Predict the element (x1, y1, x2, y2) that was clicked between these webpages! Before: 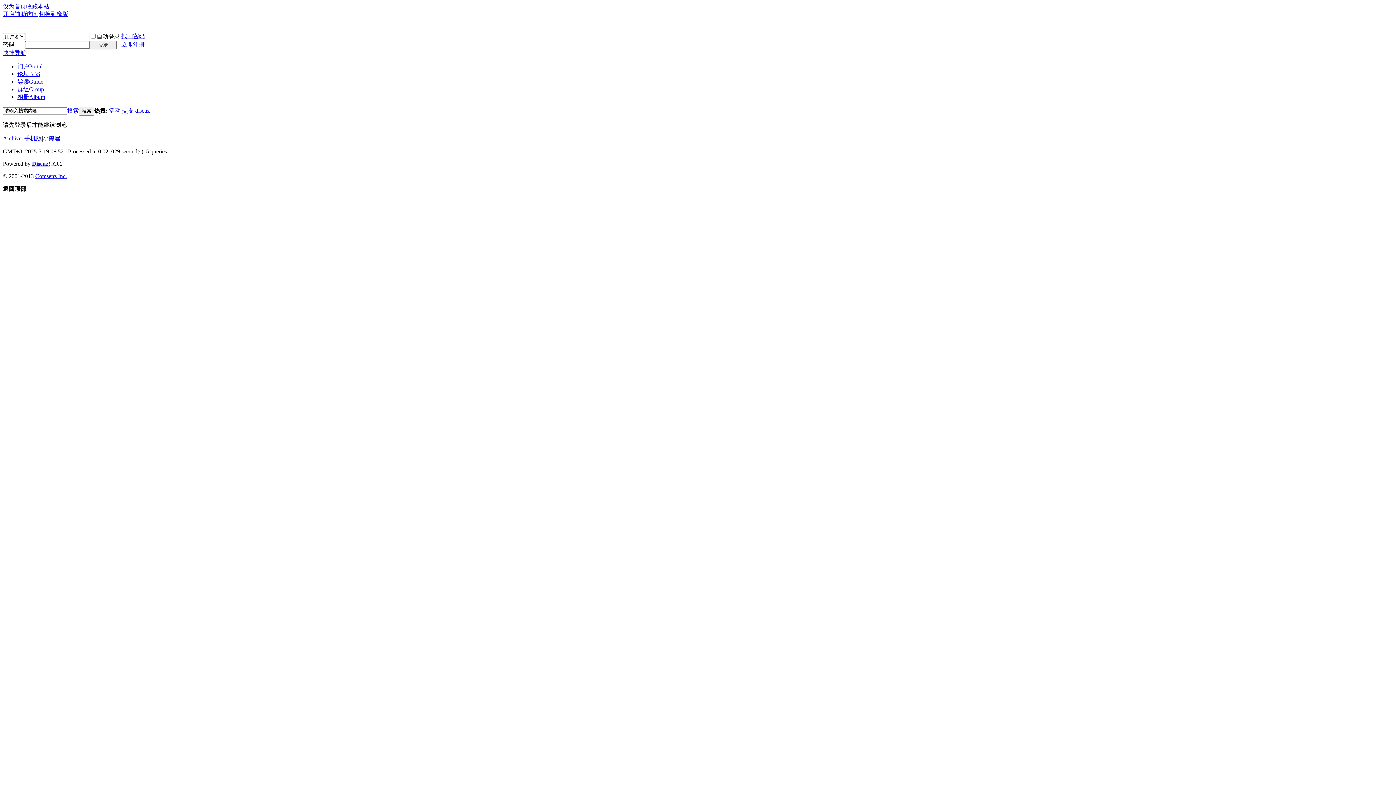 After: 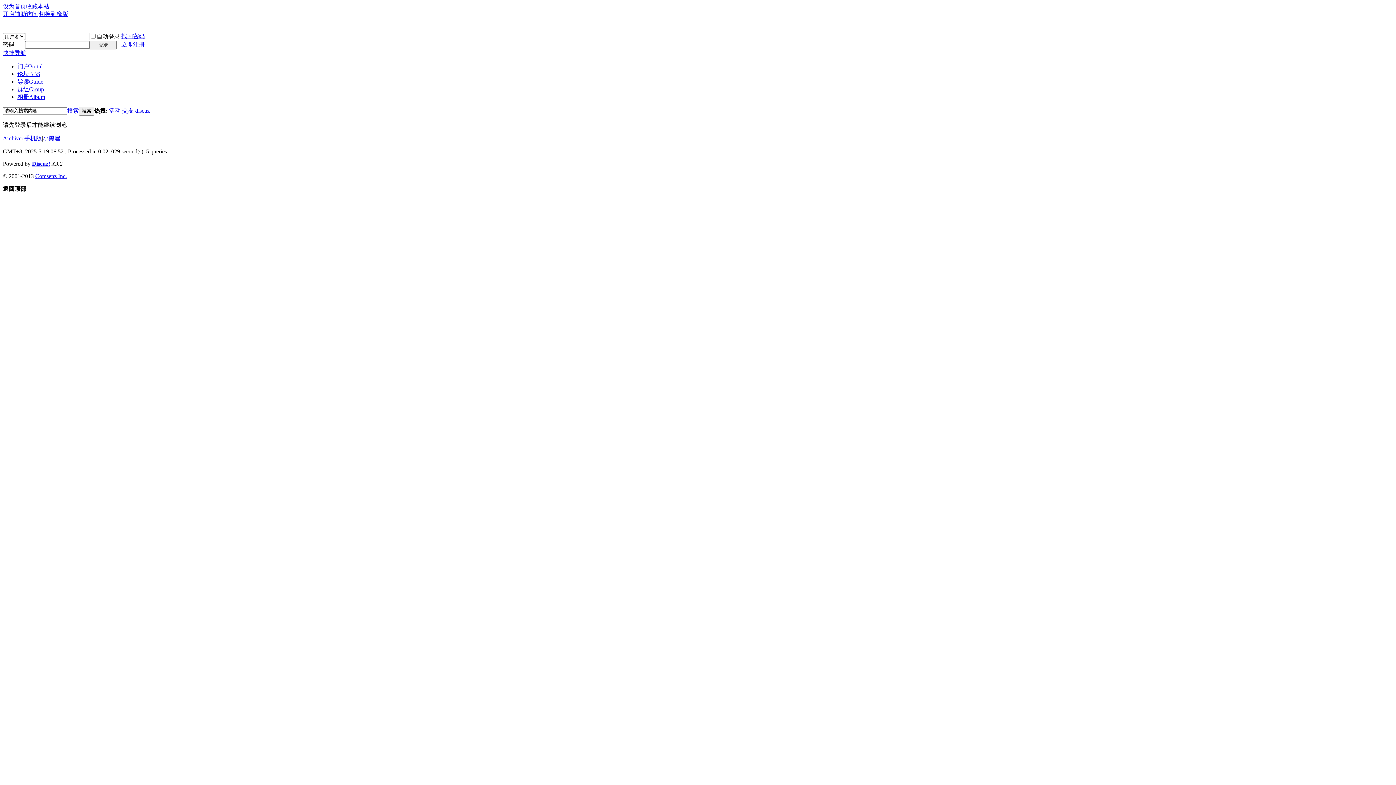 Action: bbox: (135, 107, 149, 113) label: discuz